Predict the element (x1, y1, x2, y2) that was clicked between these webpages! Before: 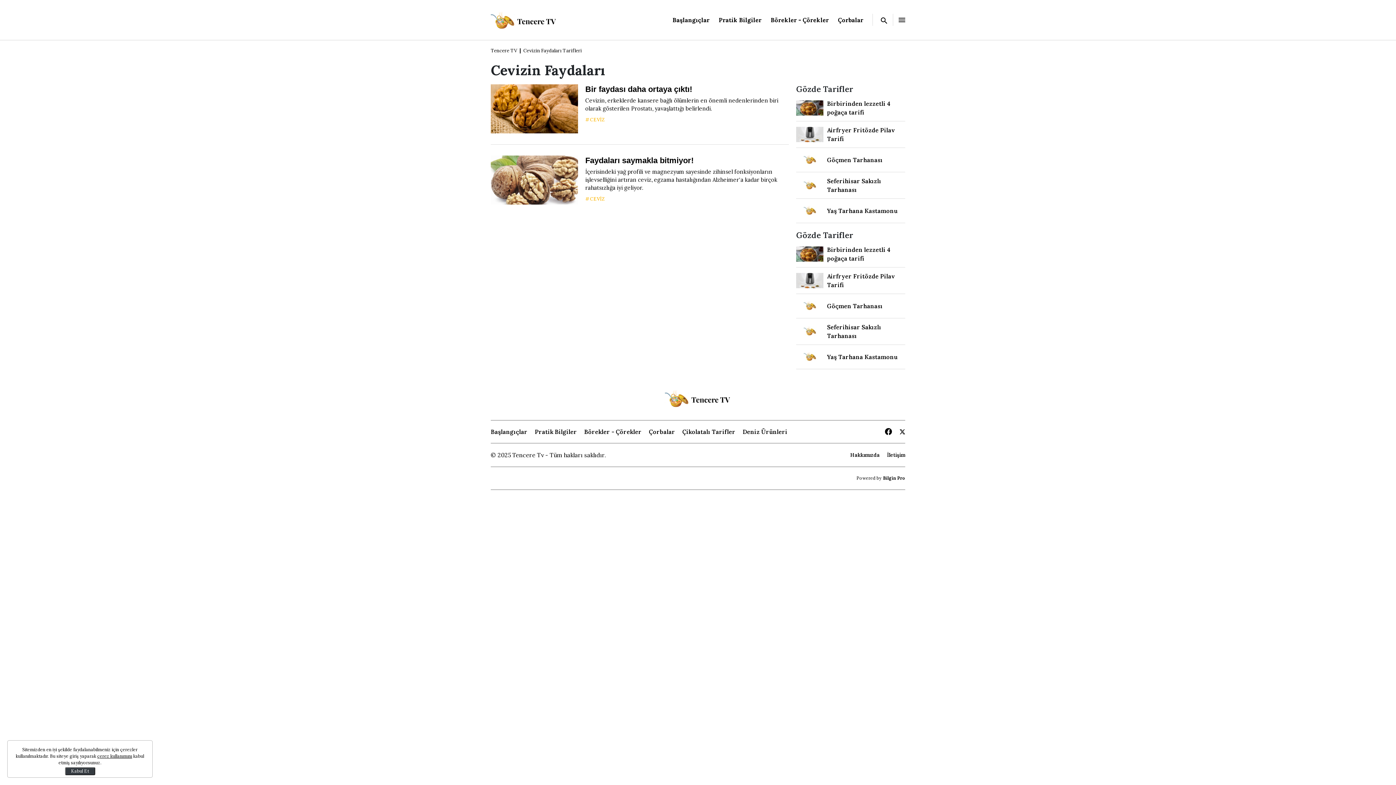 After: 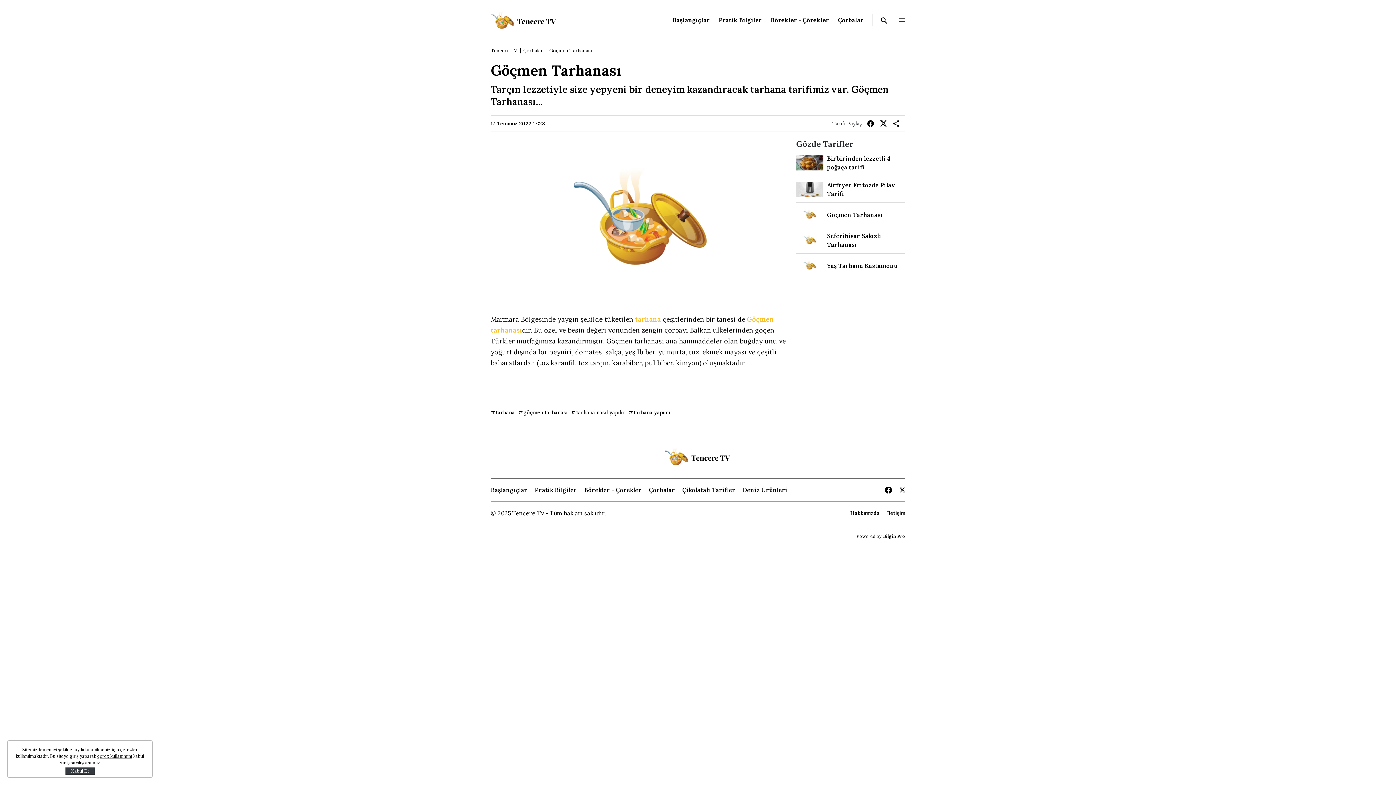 Action: label: Göçmen Tarhanası bbox: (796, 298, 905, 313)